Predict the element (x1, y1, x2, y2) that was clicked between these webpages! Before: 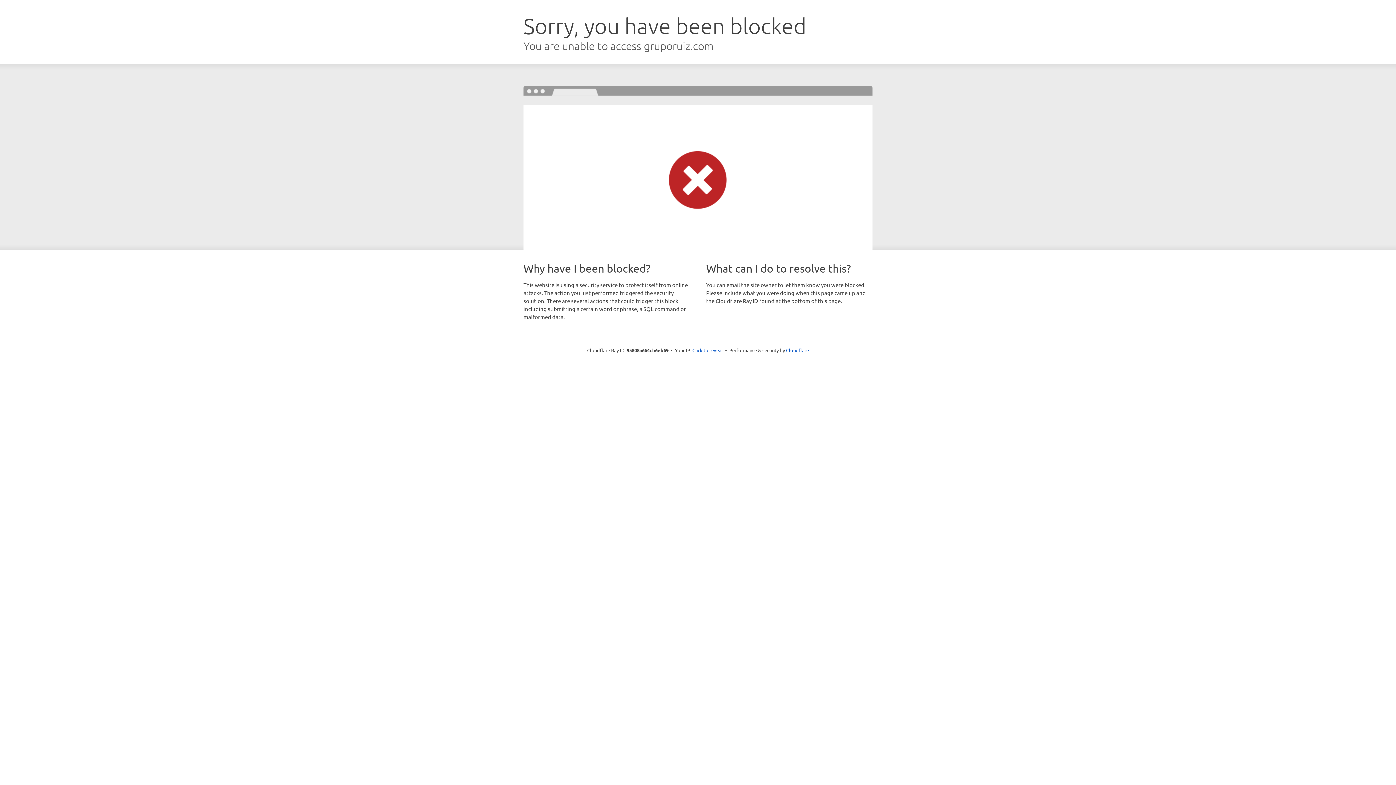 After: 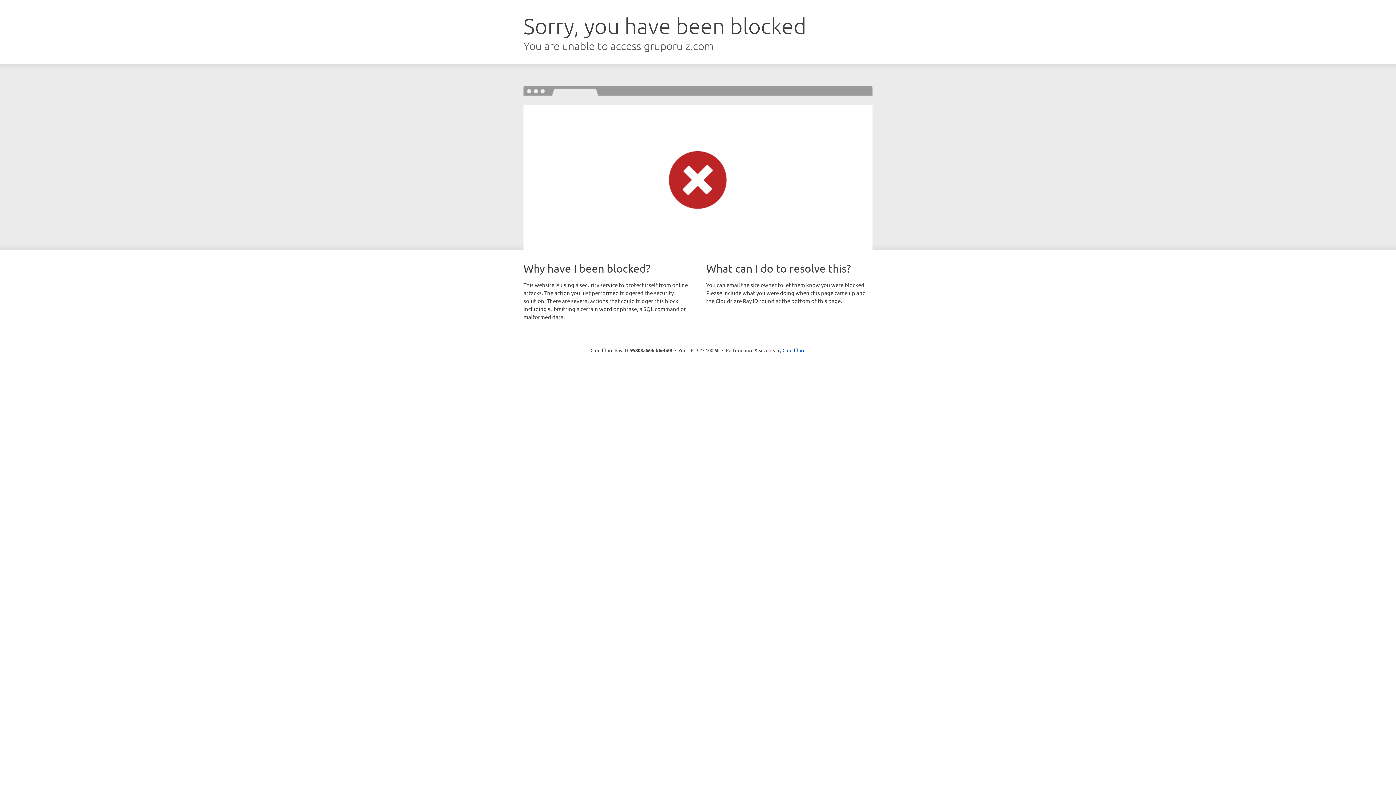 Action: label: Click to reveal bbox: (692, 346, 723, 353)